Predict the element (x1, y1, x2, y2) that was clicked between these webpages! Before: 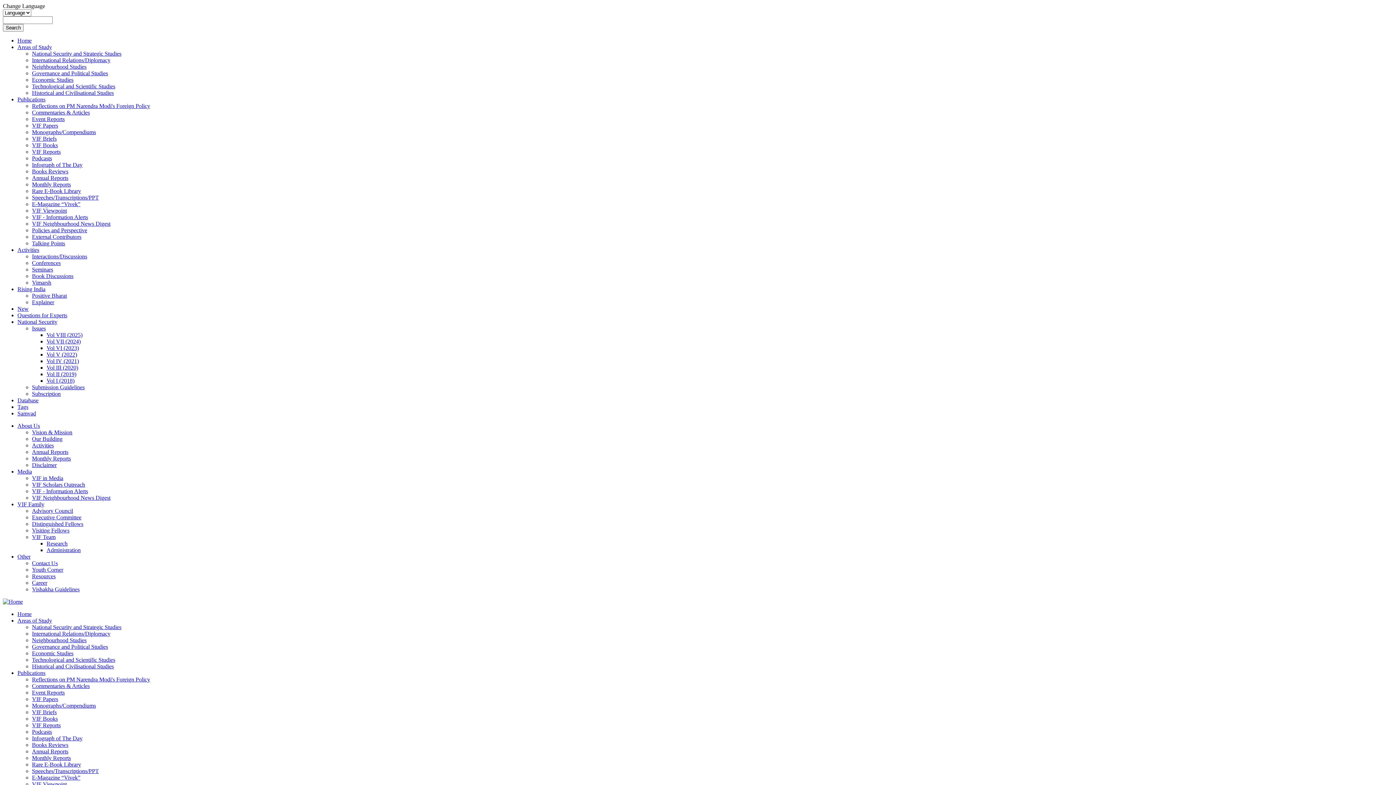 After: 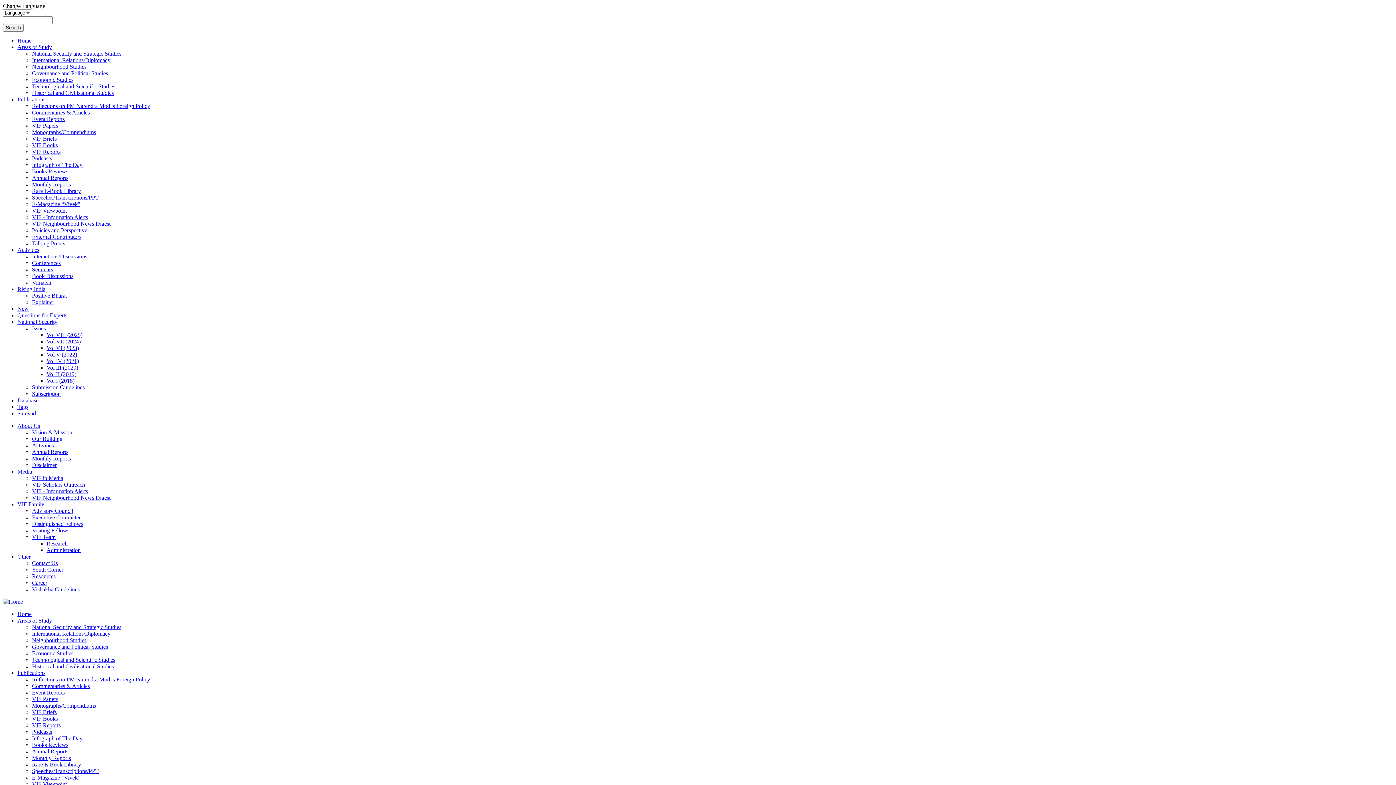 Action: label: Governance and Political Studies bbox: (32, 70, 108, 76)